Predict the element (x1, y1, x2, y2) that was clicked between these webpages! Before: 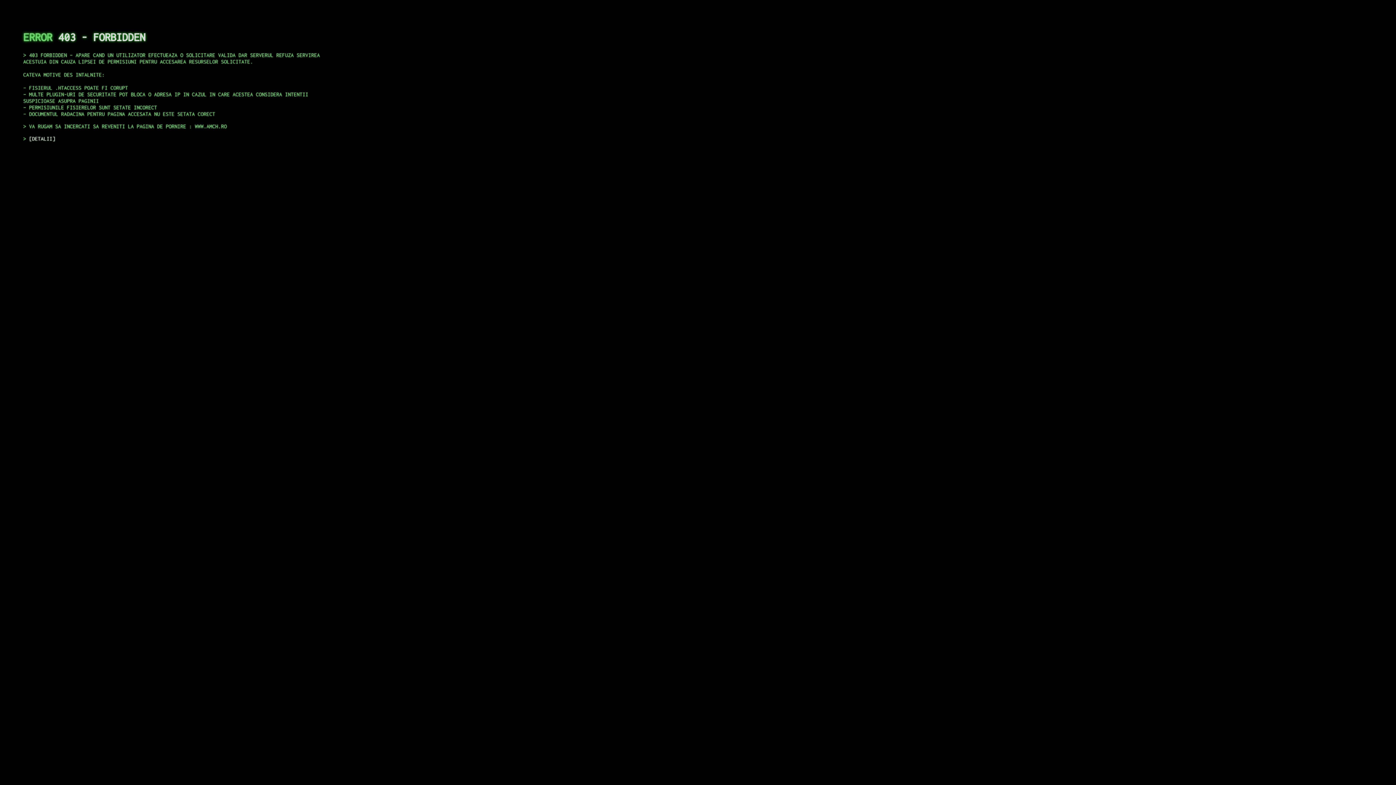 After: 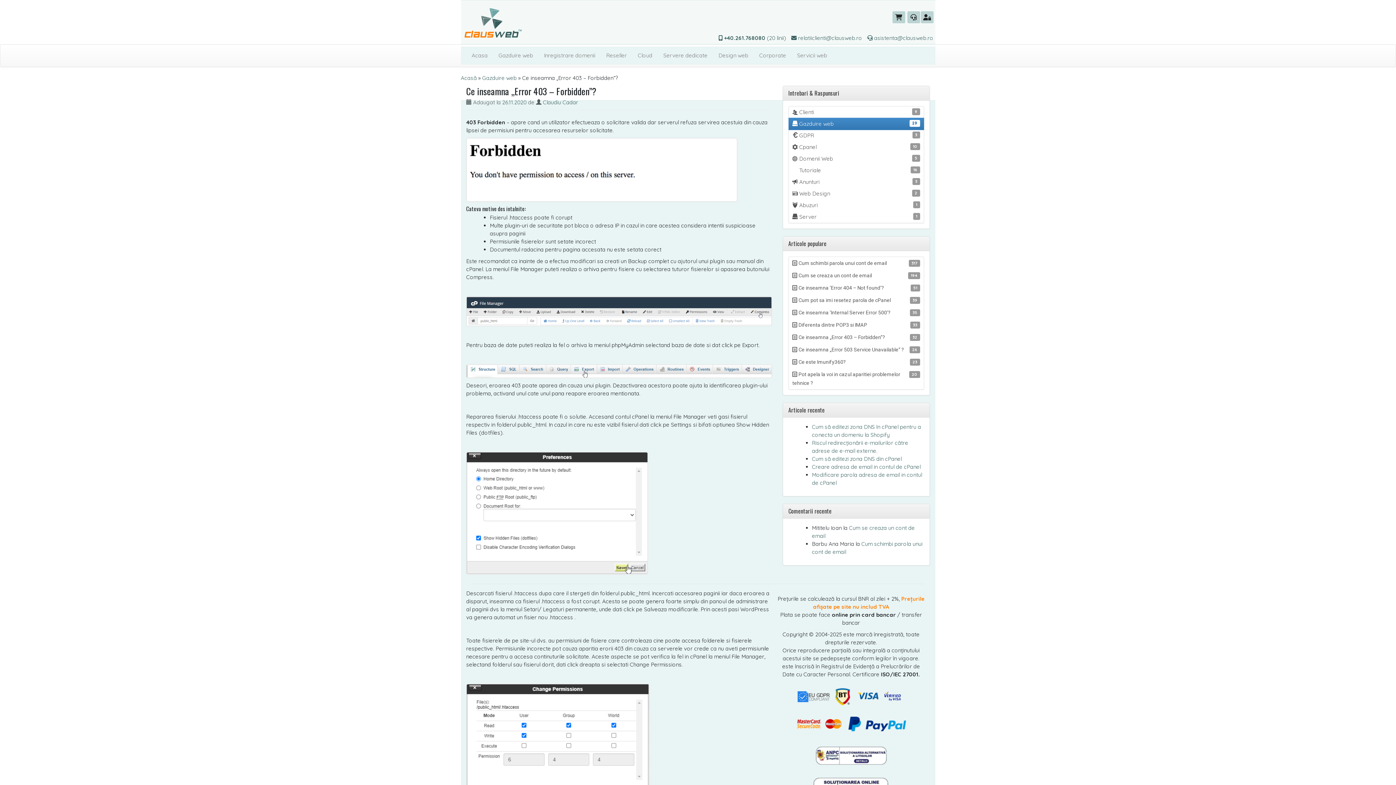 Action: bbox: (29, 135, 55, 141) label: DETALII